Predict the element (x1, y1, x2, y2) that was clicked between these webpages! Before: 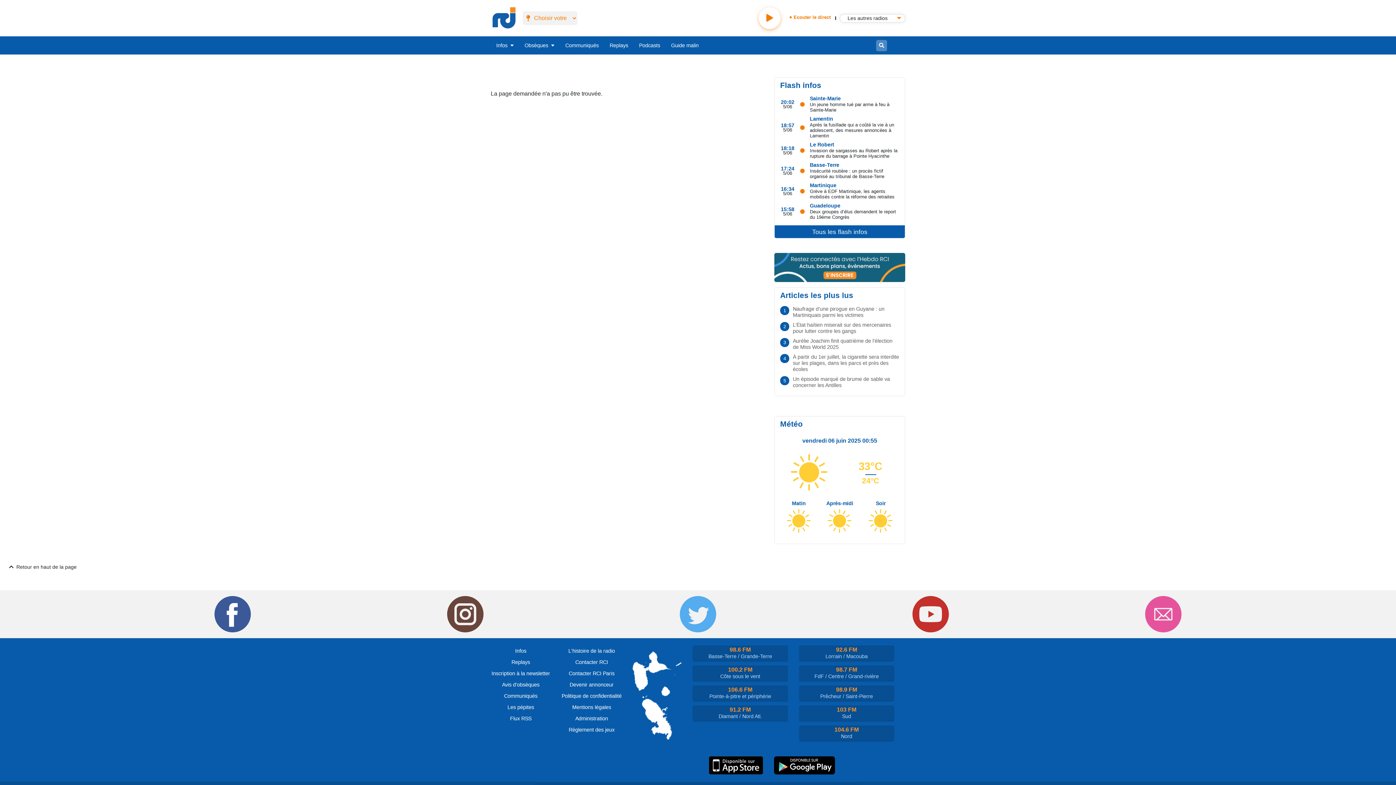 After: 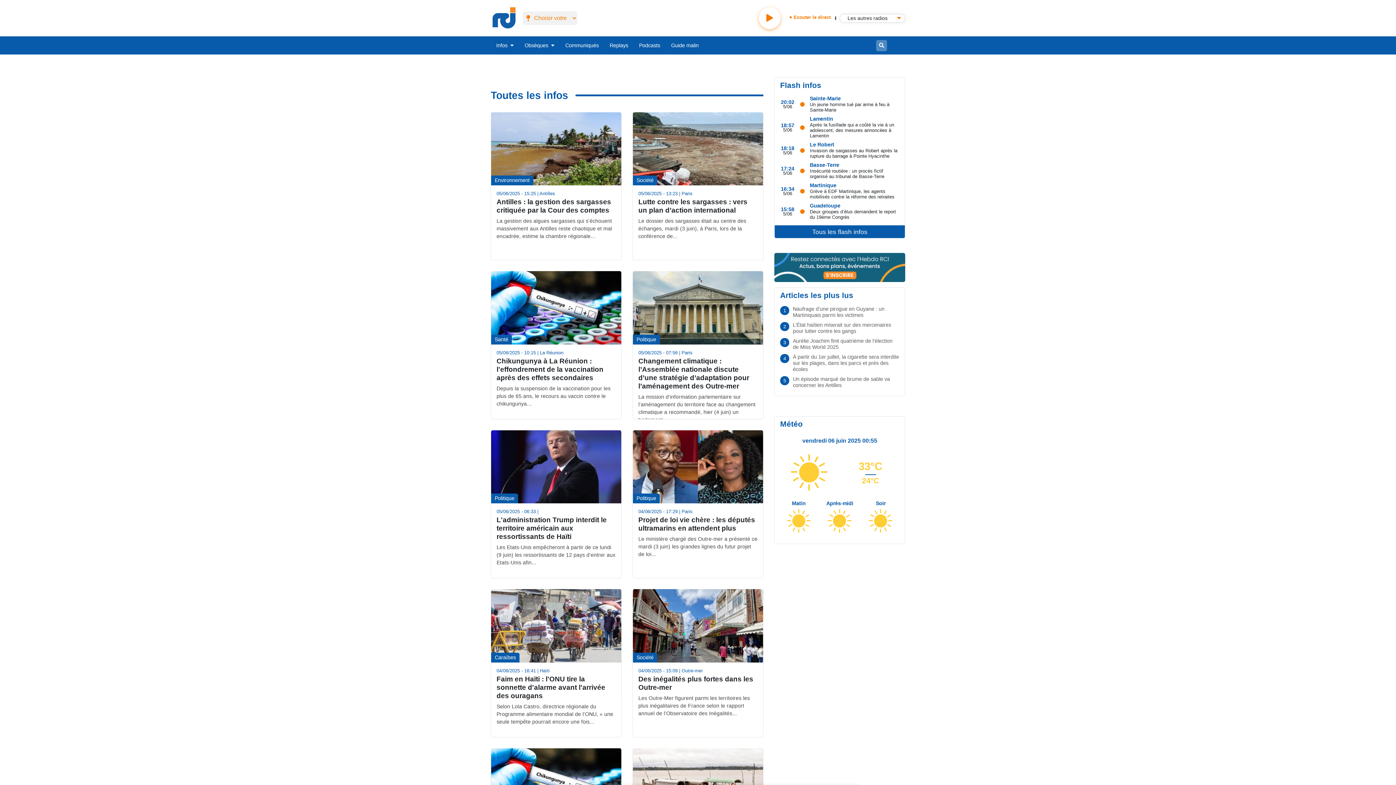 Action: bbox: (490, 36, 519, 54) label: Infos